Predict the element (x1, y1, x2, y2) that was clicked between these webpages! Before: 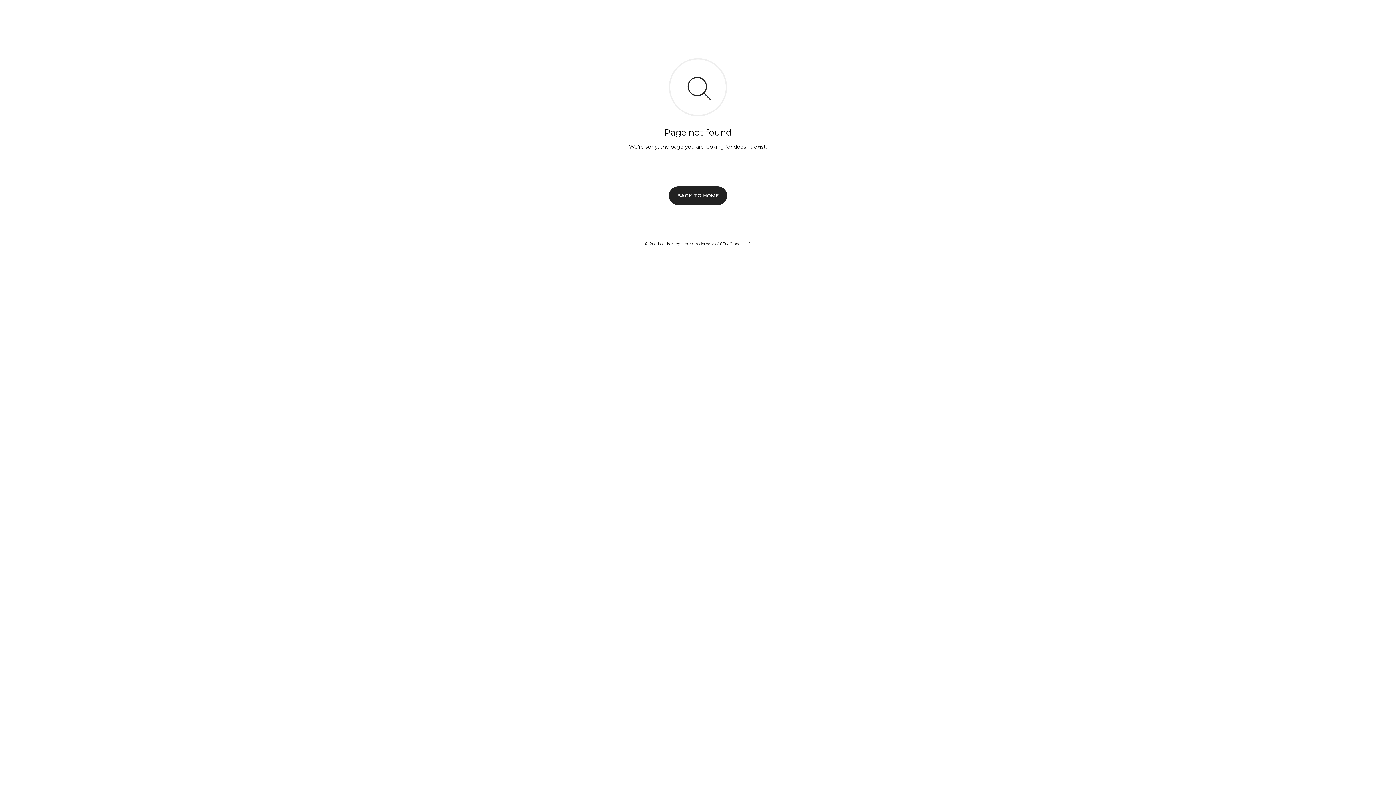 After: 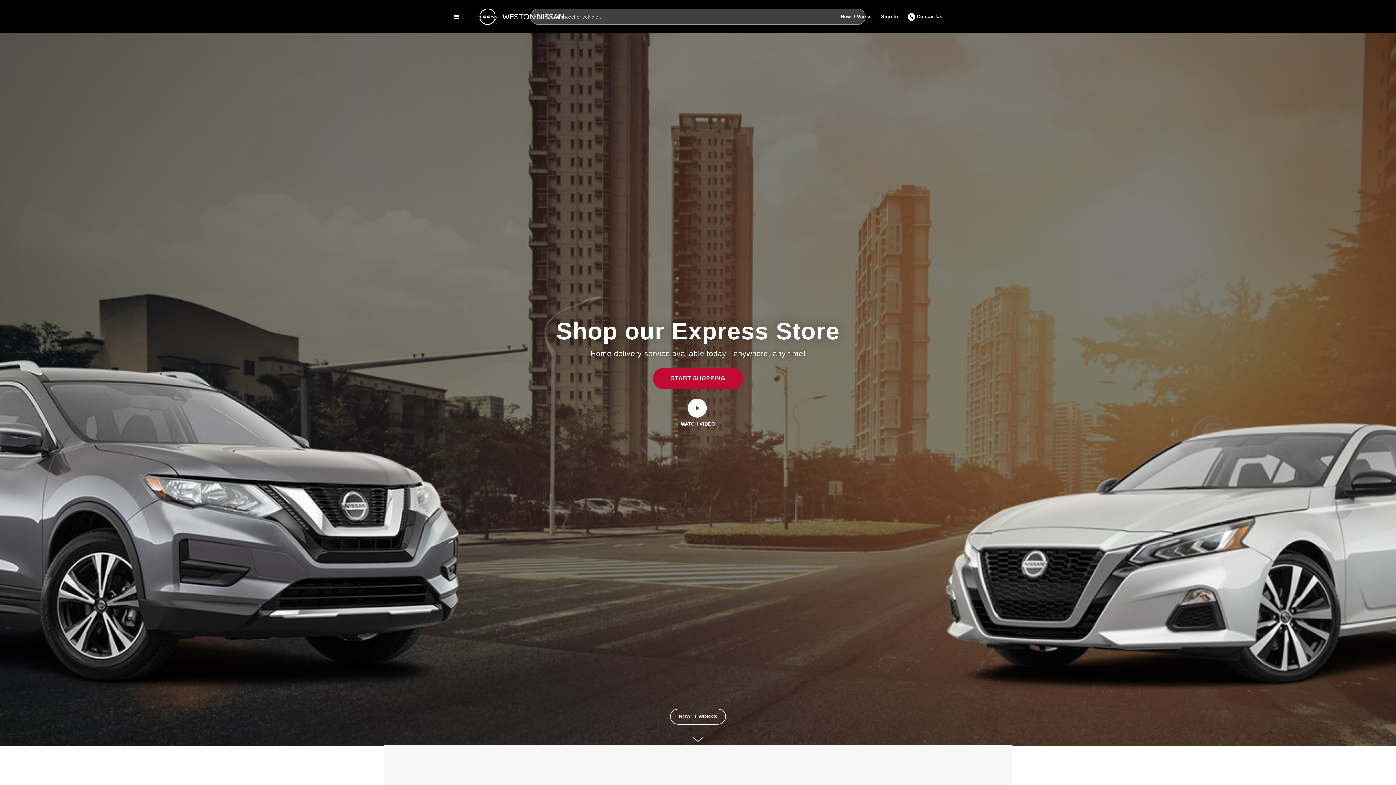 Action: bbox: (669, 186, 727, 204) label: BACK TO HOME